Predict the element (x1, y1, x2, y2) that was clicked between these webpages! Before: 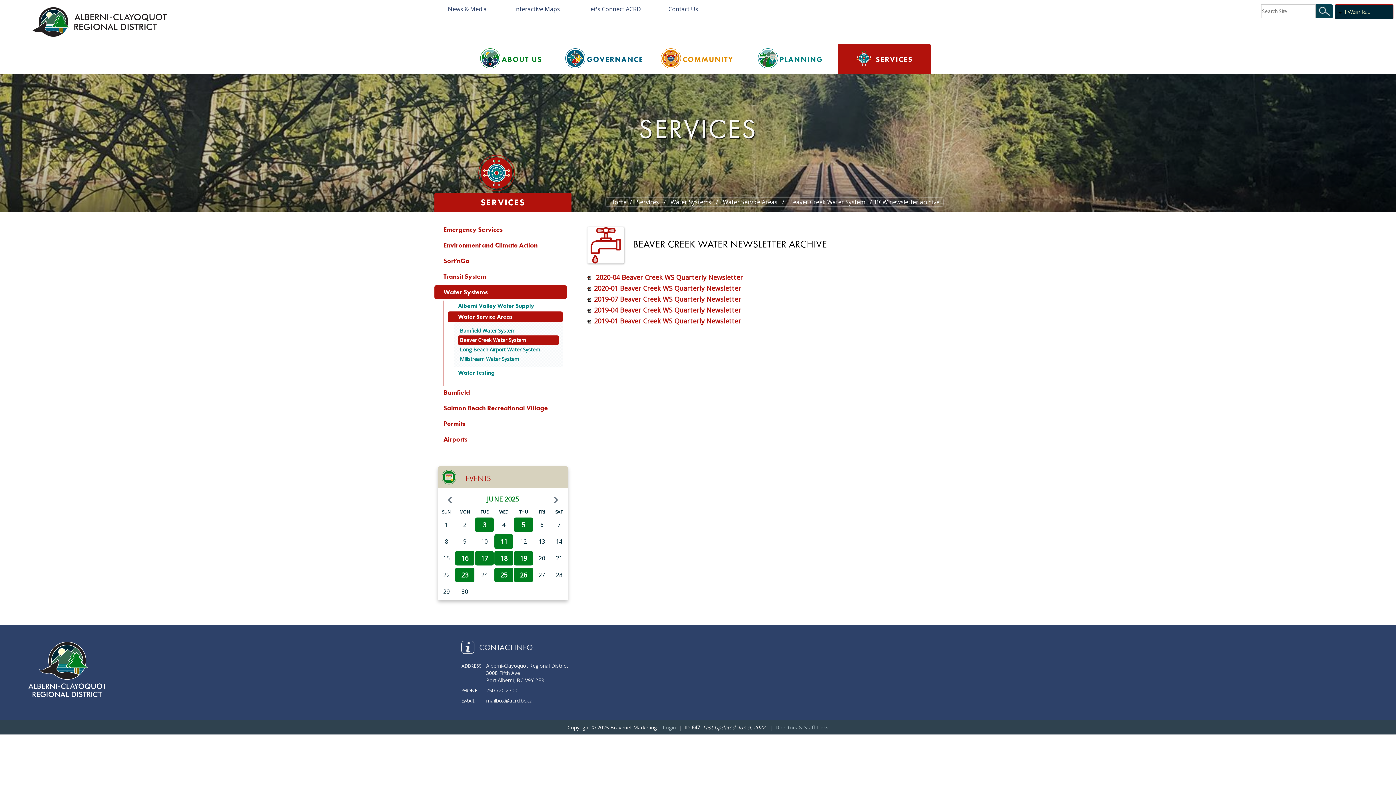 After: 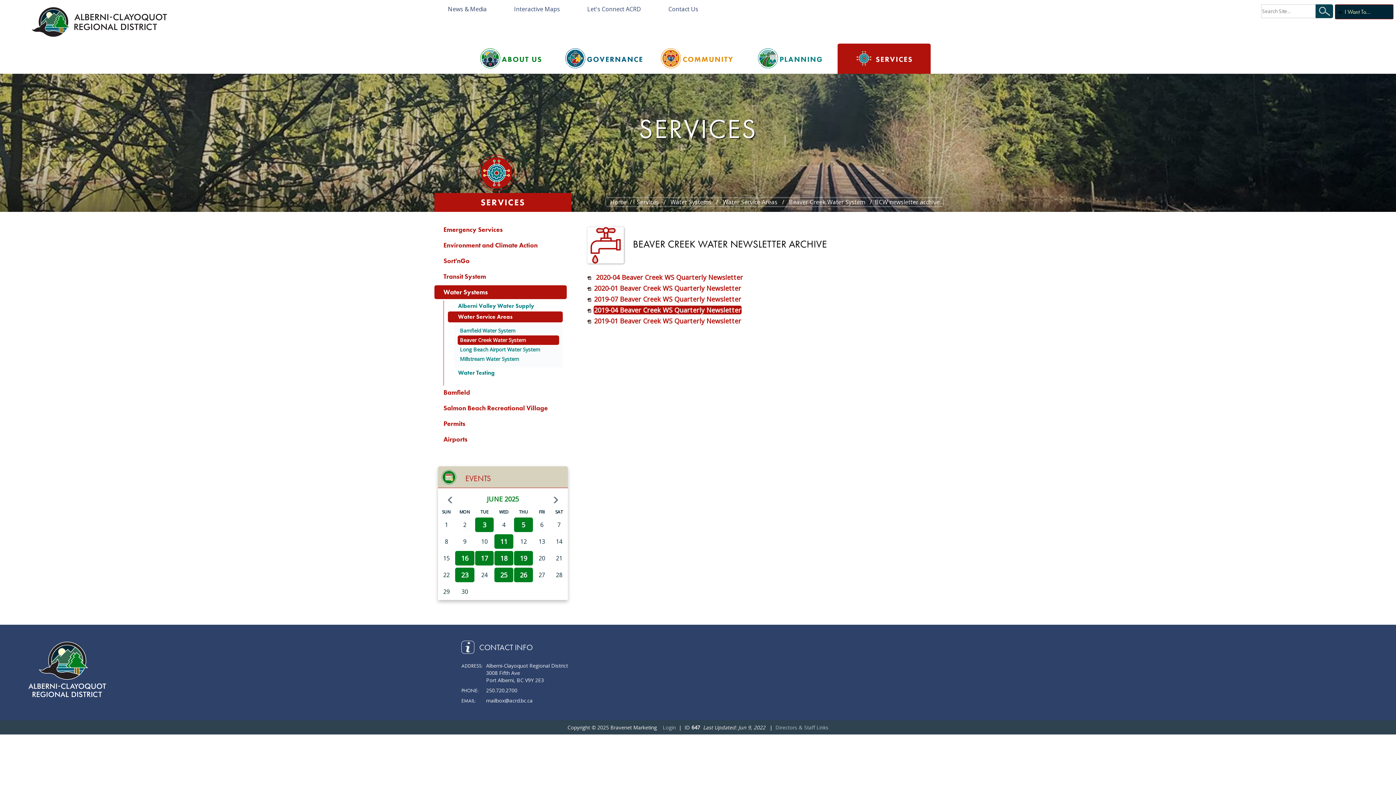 Action: bbox: (593, 305, 741, 314) label: 2019-04 Beaver Creek WS Quarterly Newsletter